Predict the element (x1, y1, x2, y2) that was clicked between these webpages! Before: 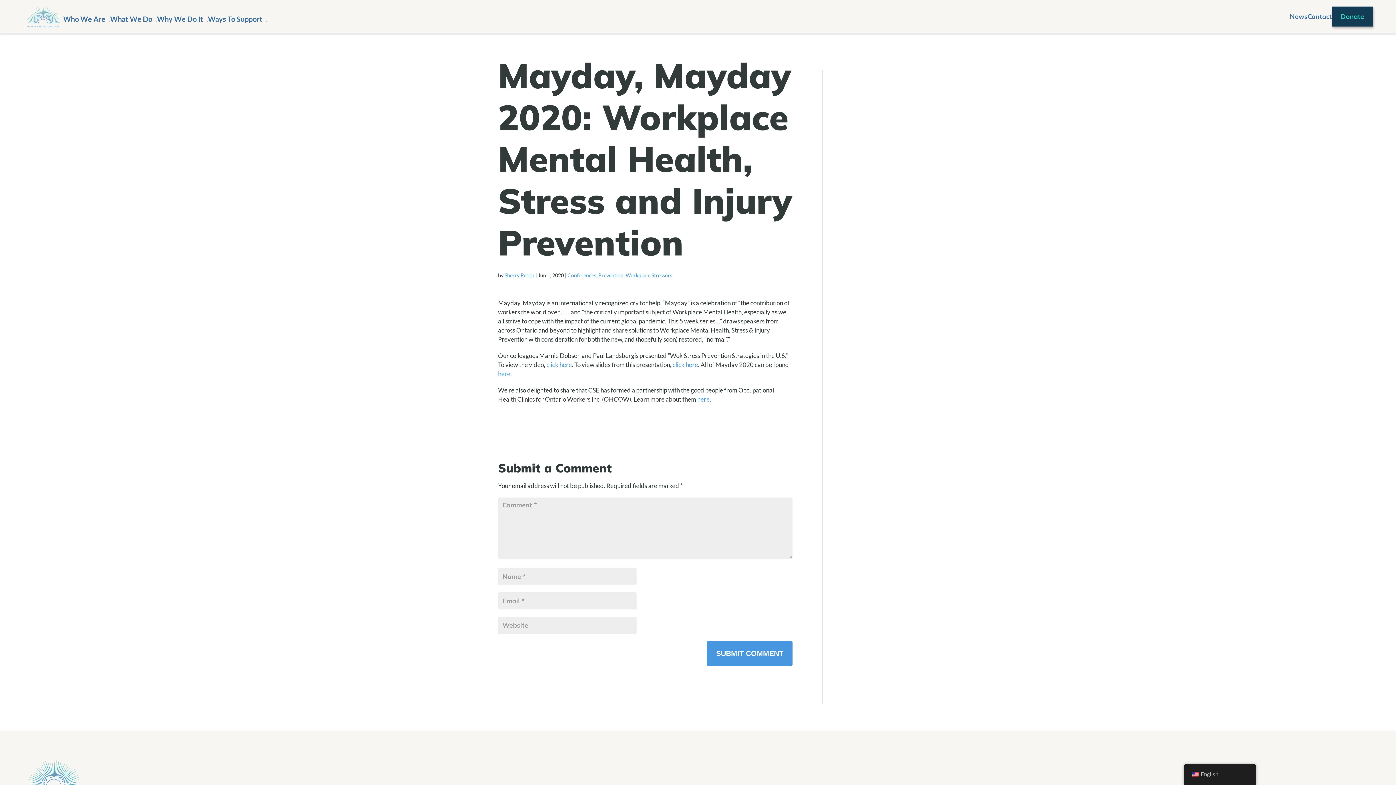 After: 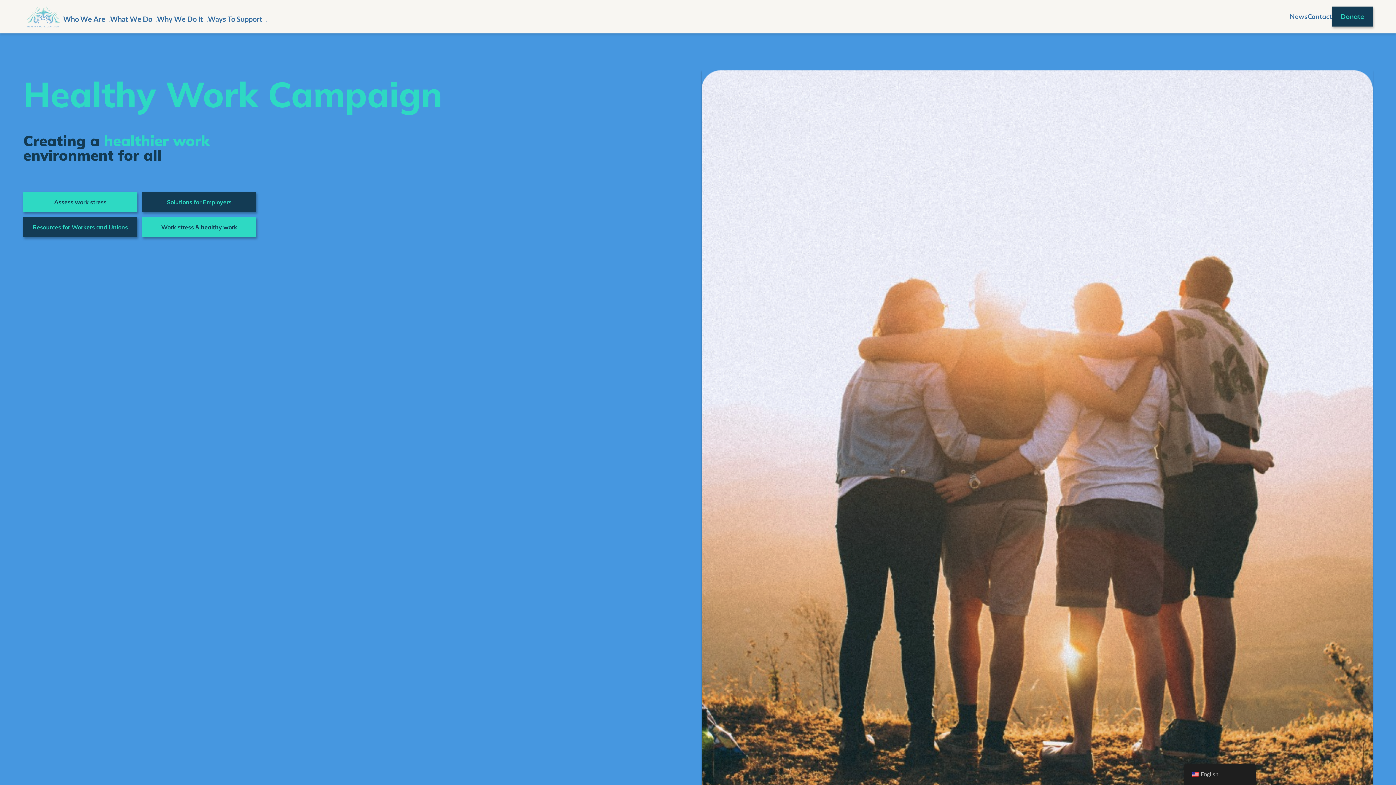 Action: bbox: (23, 6, 63, 31)